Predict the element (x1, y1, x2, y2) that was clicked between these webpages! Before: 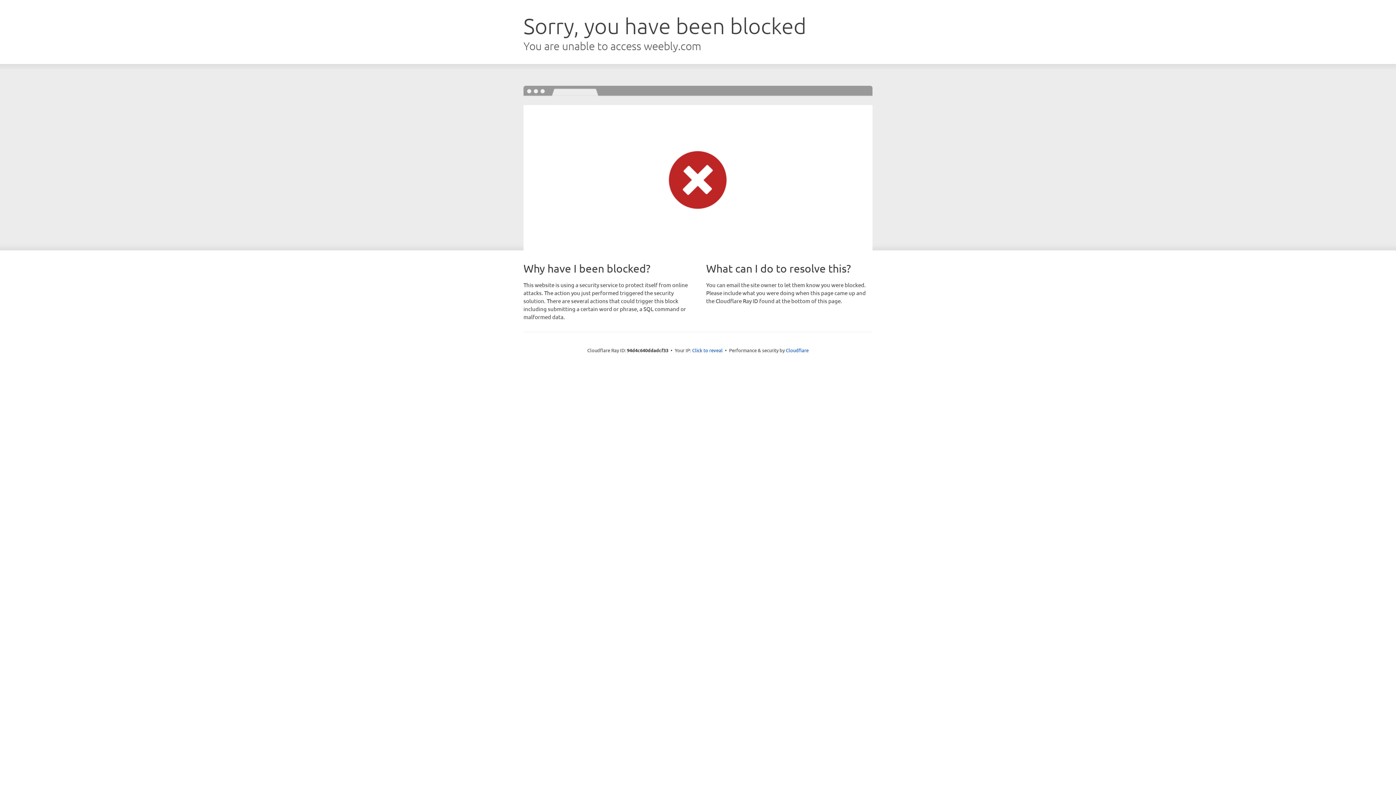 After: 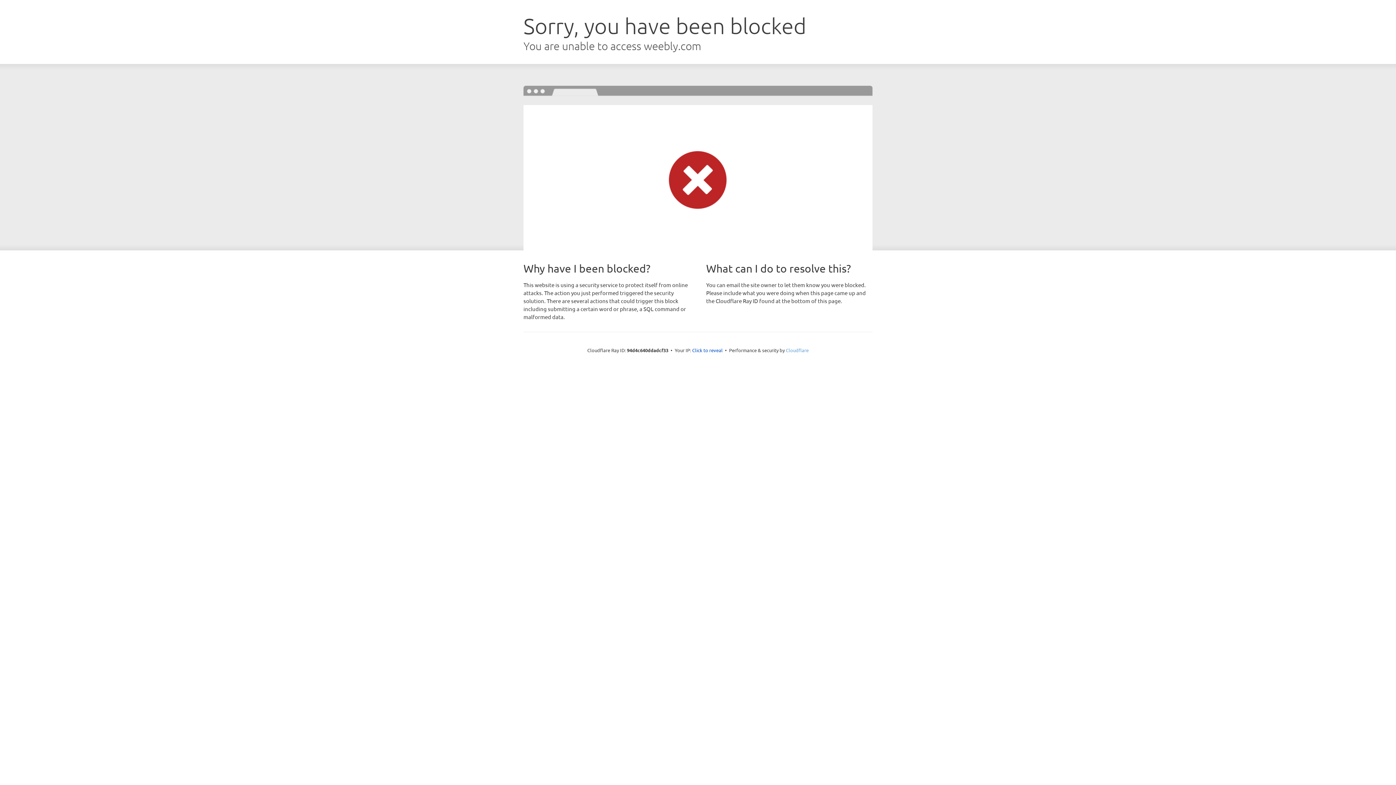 Action: bbox: (786, 347, 808, 353) label: Cloudflare